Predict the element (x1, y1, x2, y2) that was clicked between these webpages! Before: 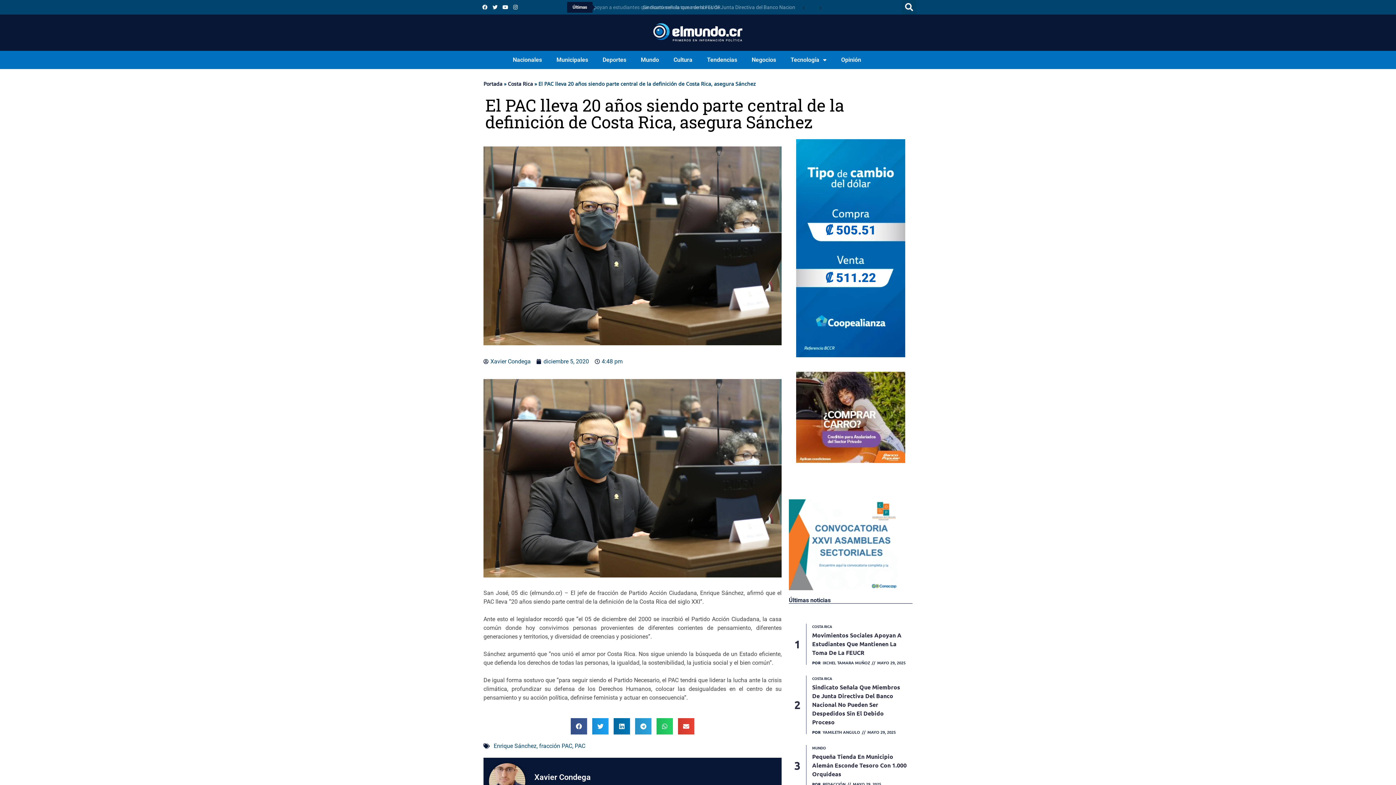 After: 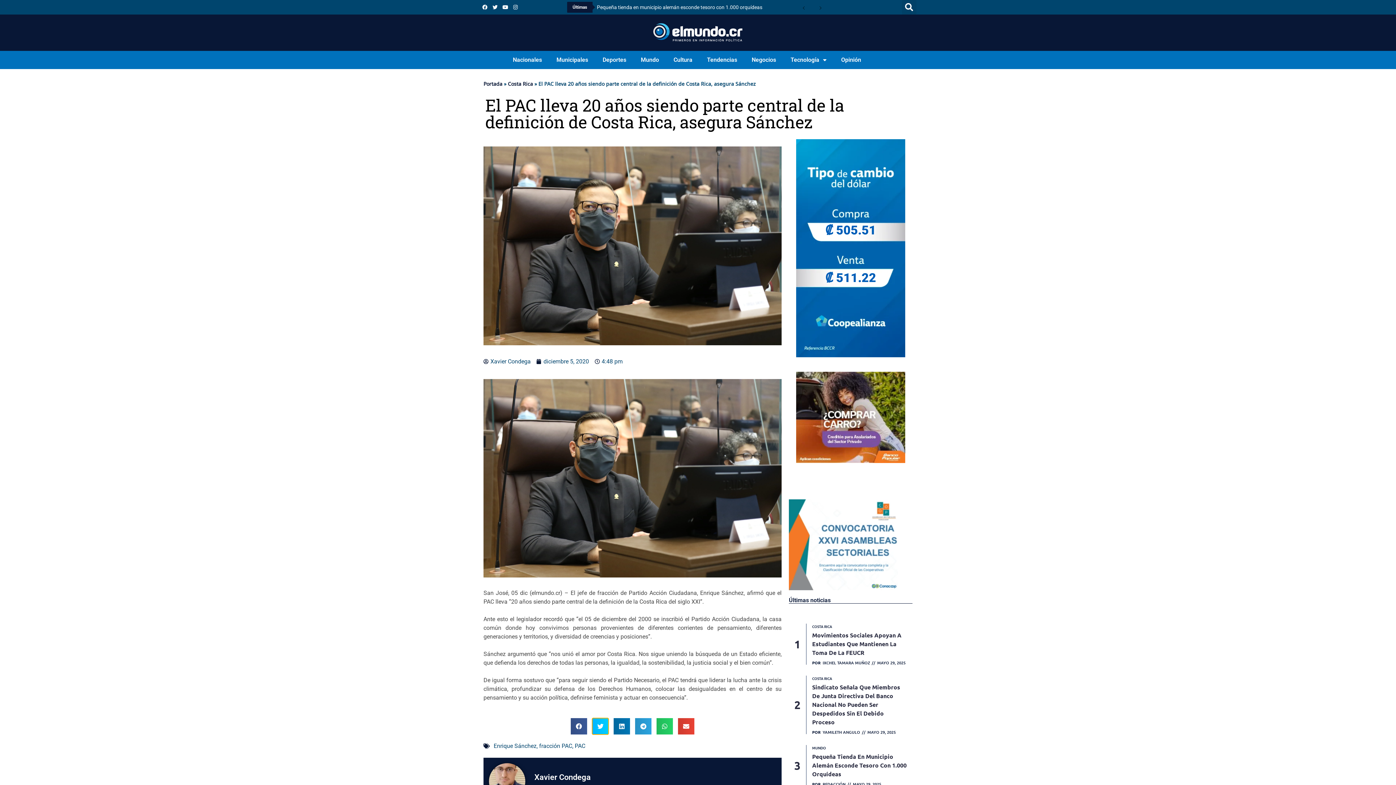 Action: bbox: (592, 718, 608, 734) label: Share on twitter